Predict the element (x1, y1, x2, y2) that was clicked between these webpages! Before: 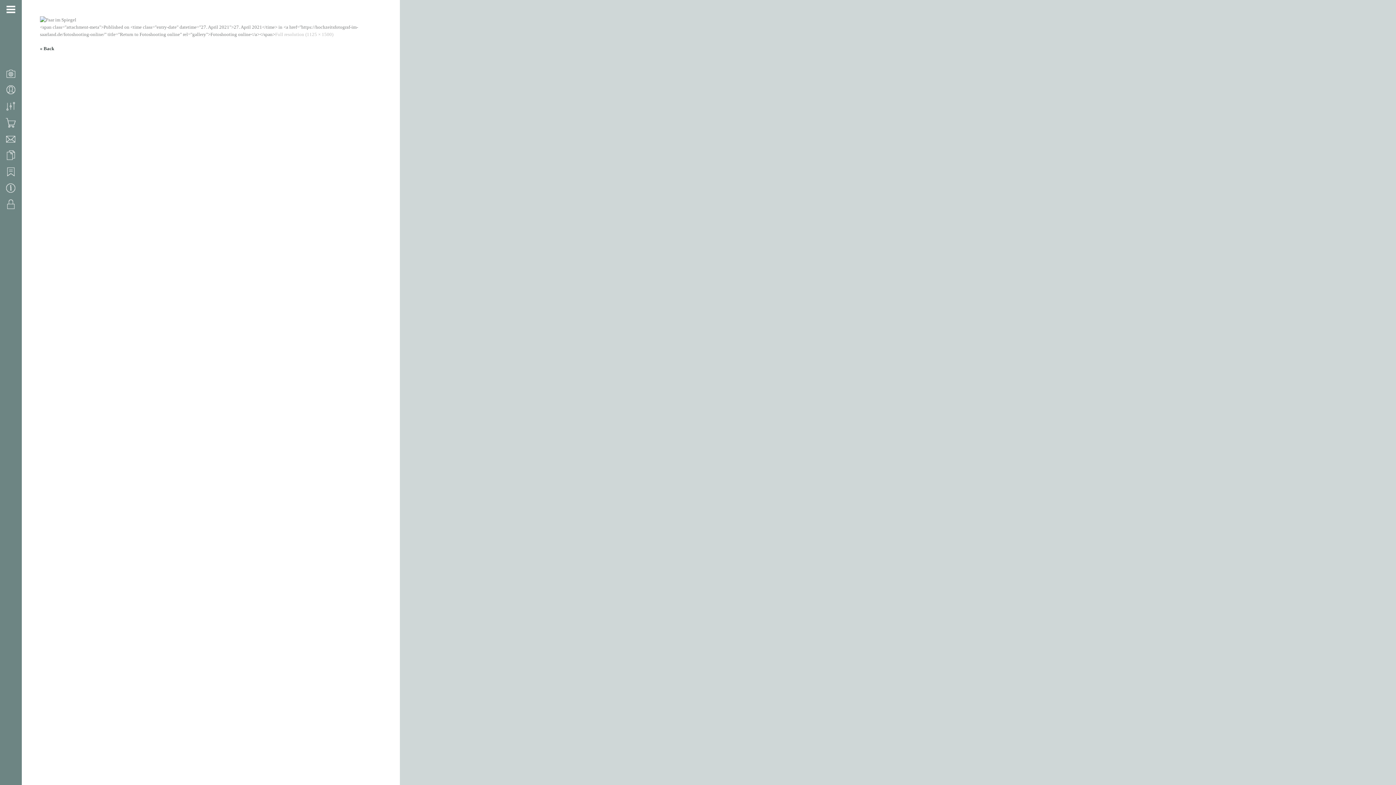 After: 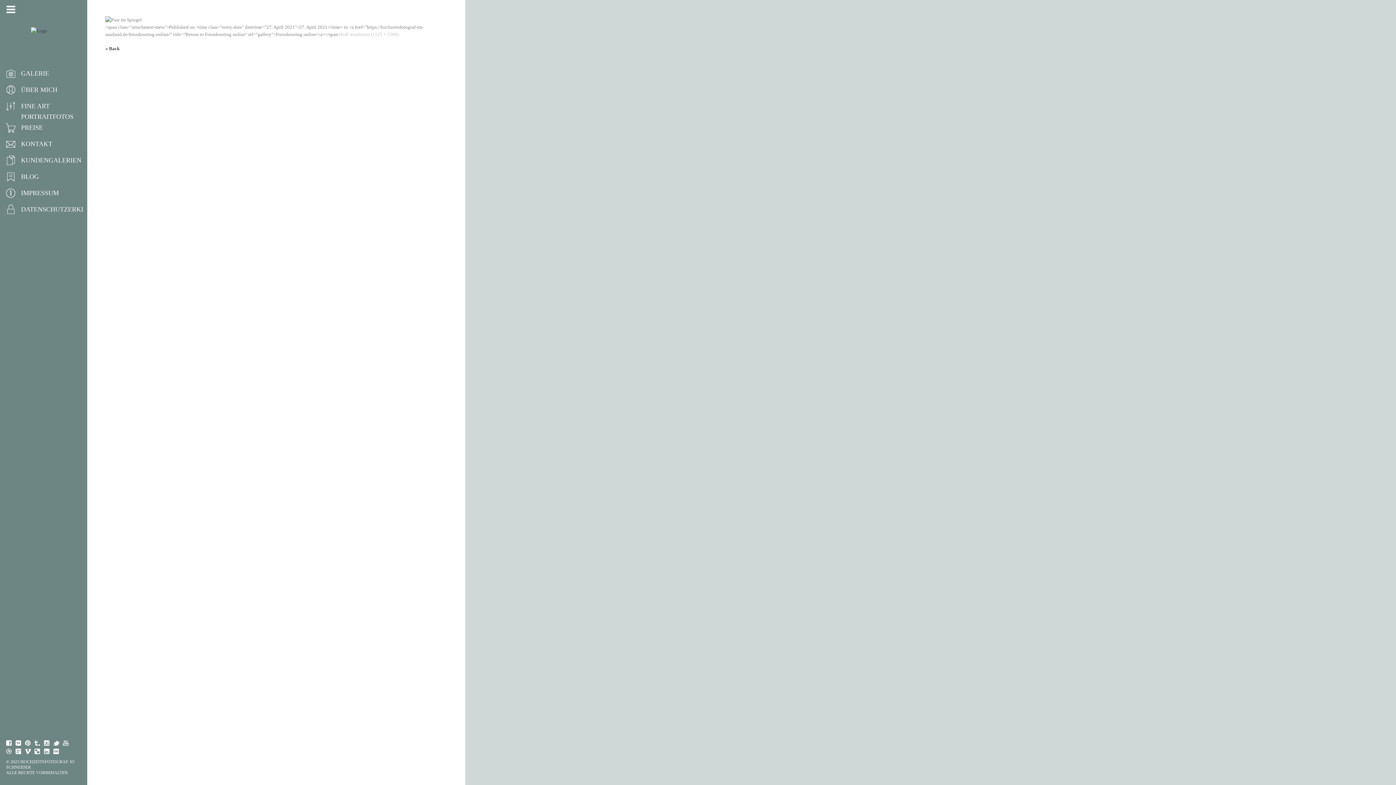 Action: bbox: (6, 5, 15, 13)